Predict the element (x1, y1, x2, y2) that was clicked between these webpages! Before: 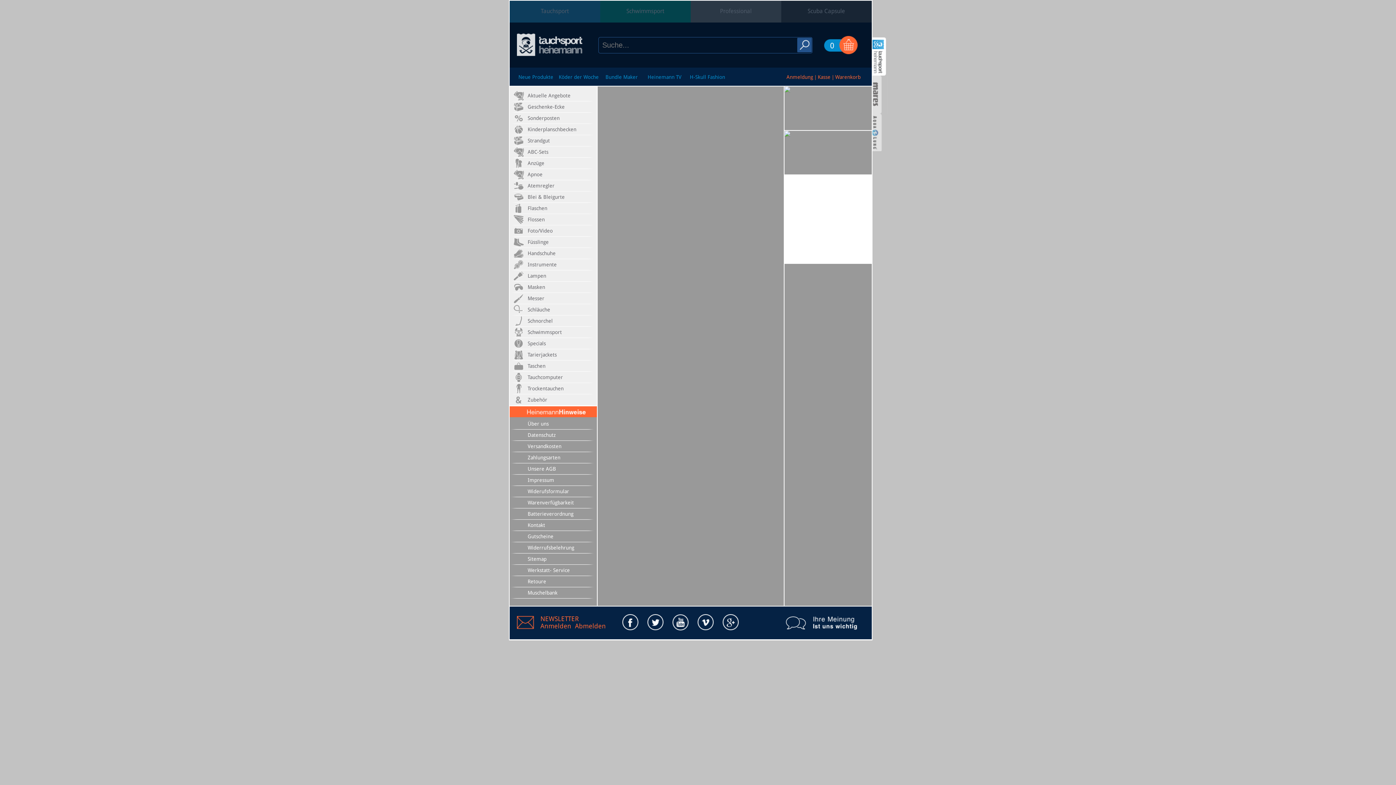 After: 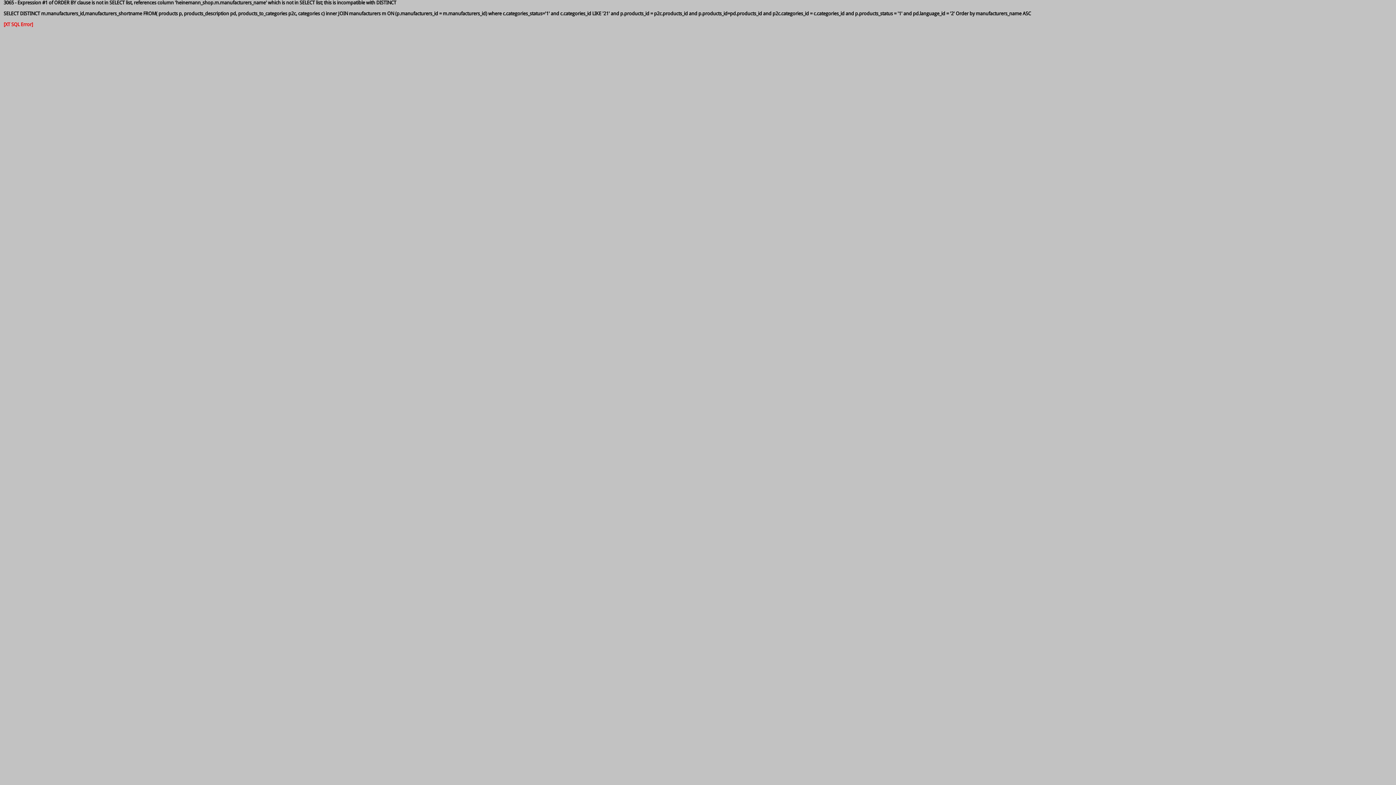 Action: label: Masken bbox: (524, 281, 545, 292)